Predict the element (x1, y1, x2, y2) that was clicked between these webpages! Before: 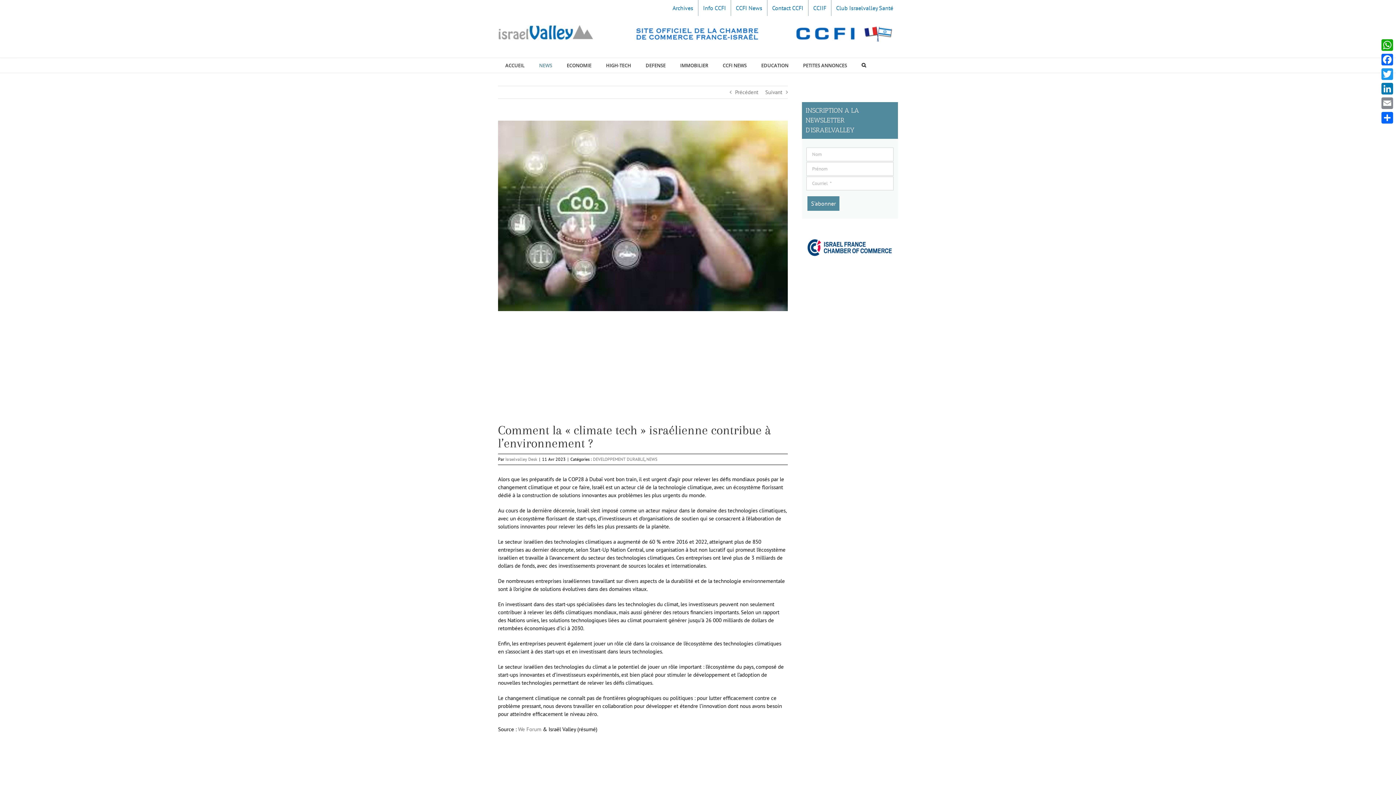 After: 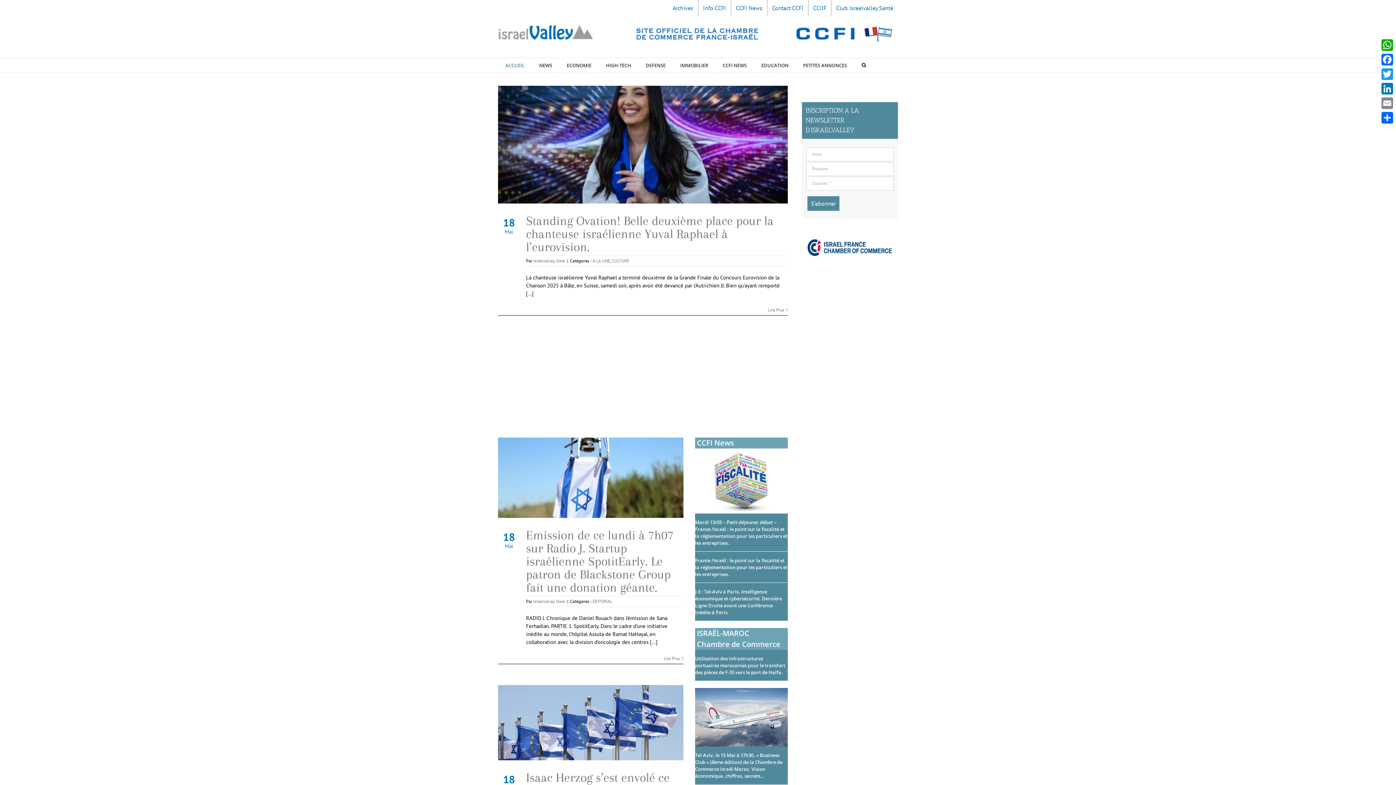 Action: bbox: (498, 58, 532, 72) label: ACCUEIL